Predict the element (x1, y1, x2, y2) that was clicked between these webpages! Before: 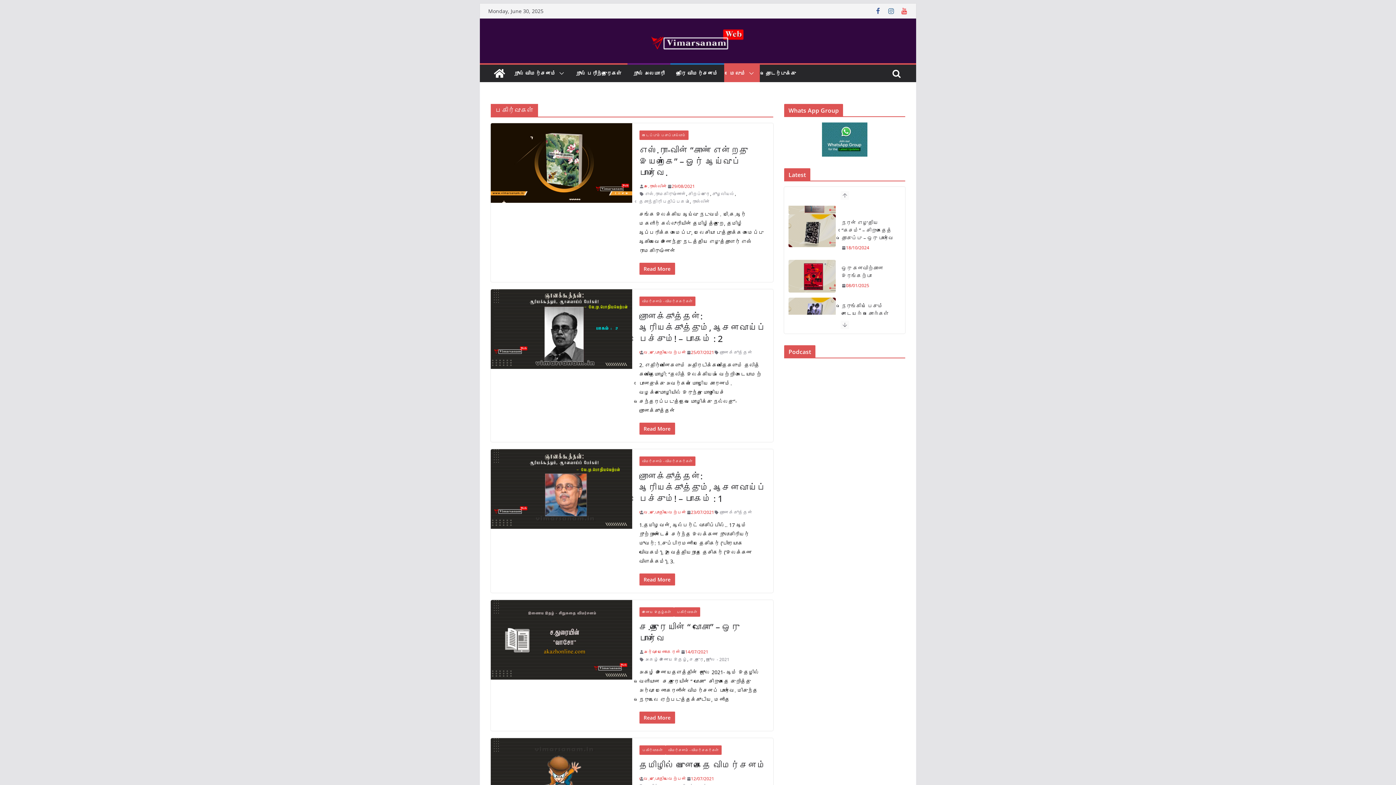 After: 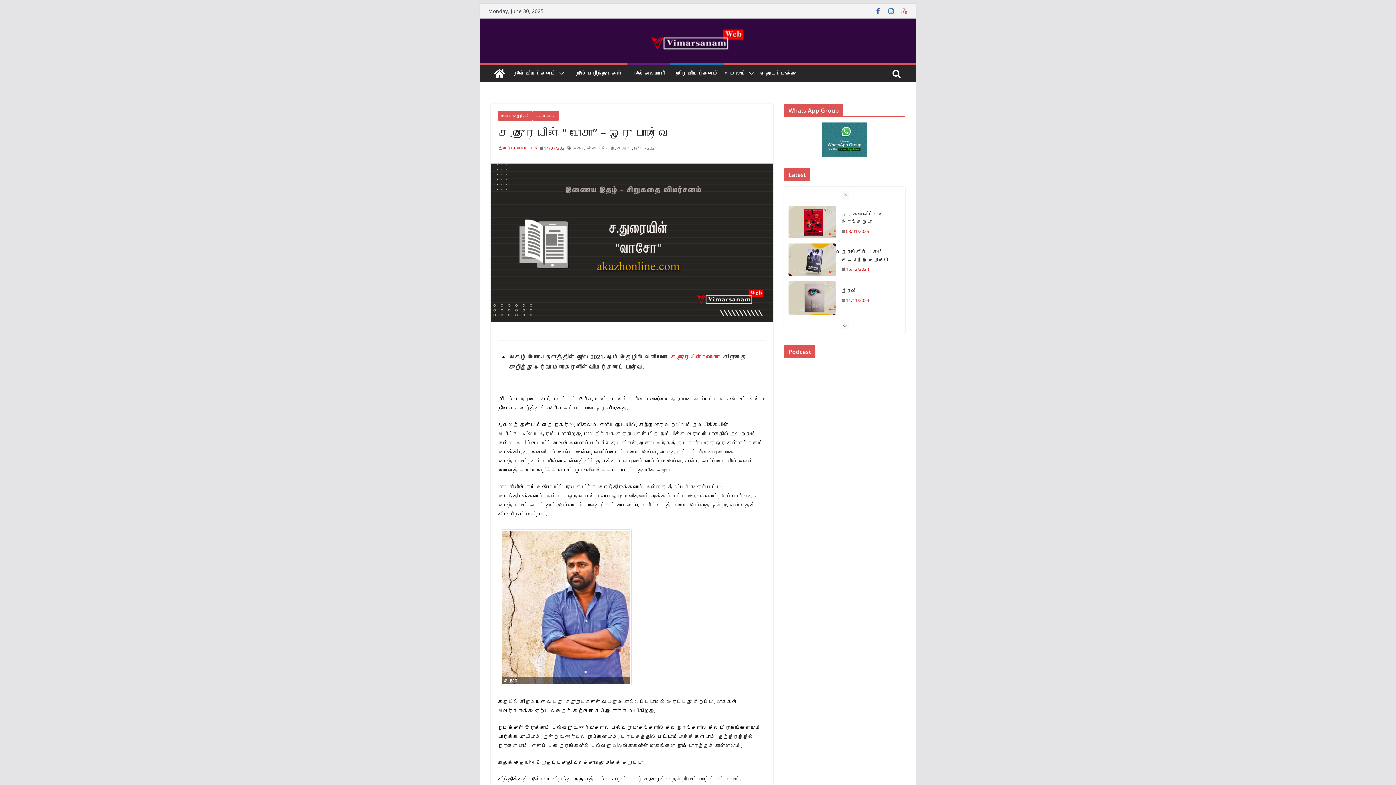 Action: bbox: (490, 600, 632, 679)